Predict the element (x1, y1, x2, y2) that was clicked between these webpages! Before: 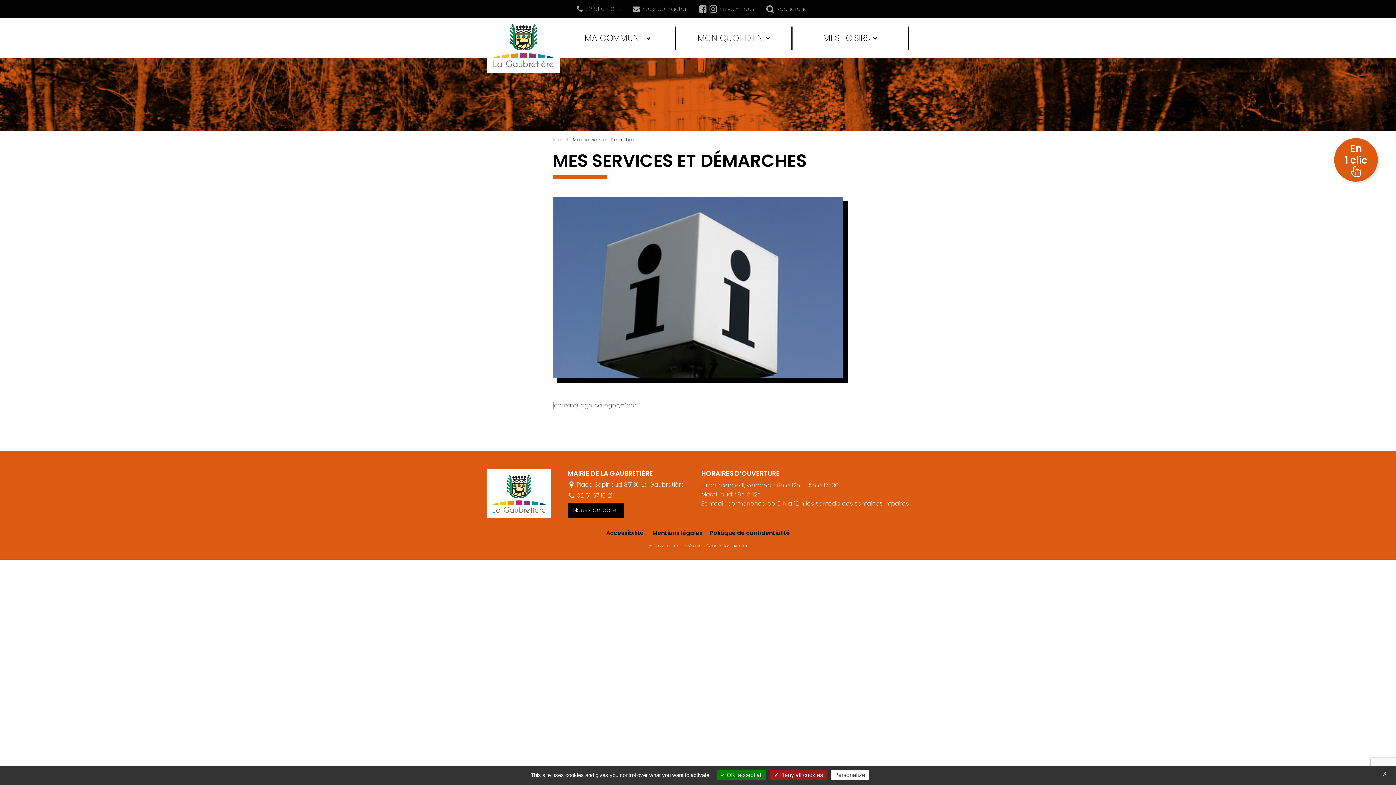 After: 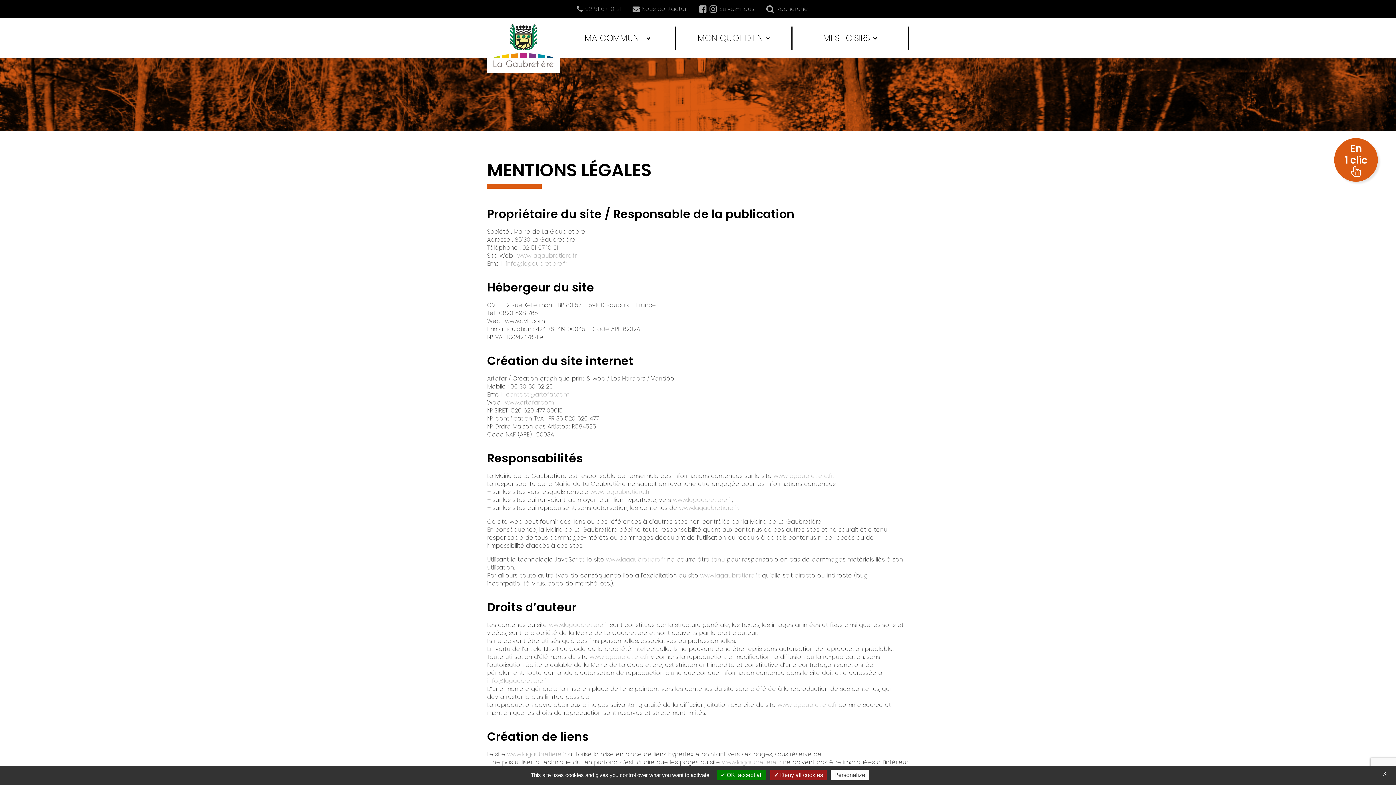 Action: label: Mentions légales bbox: (652, 529, 702, 537)